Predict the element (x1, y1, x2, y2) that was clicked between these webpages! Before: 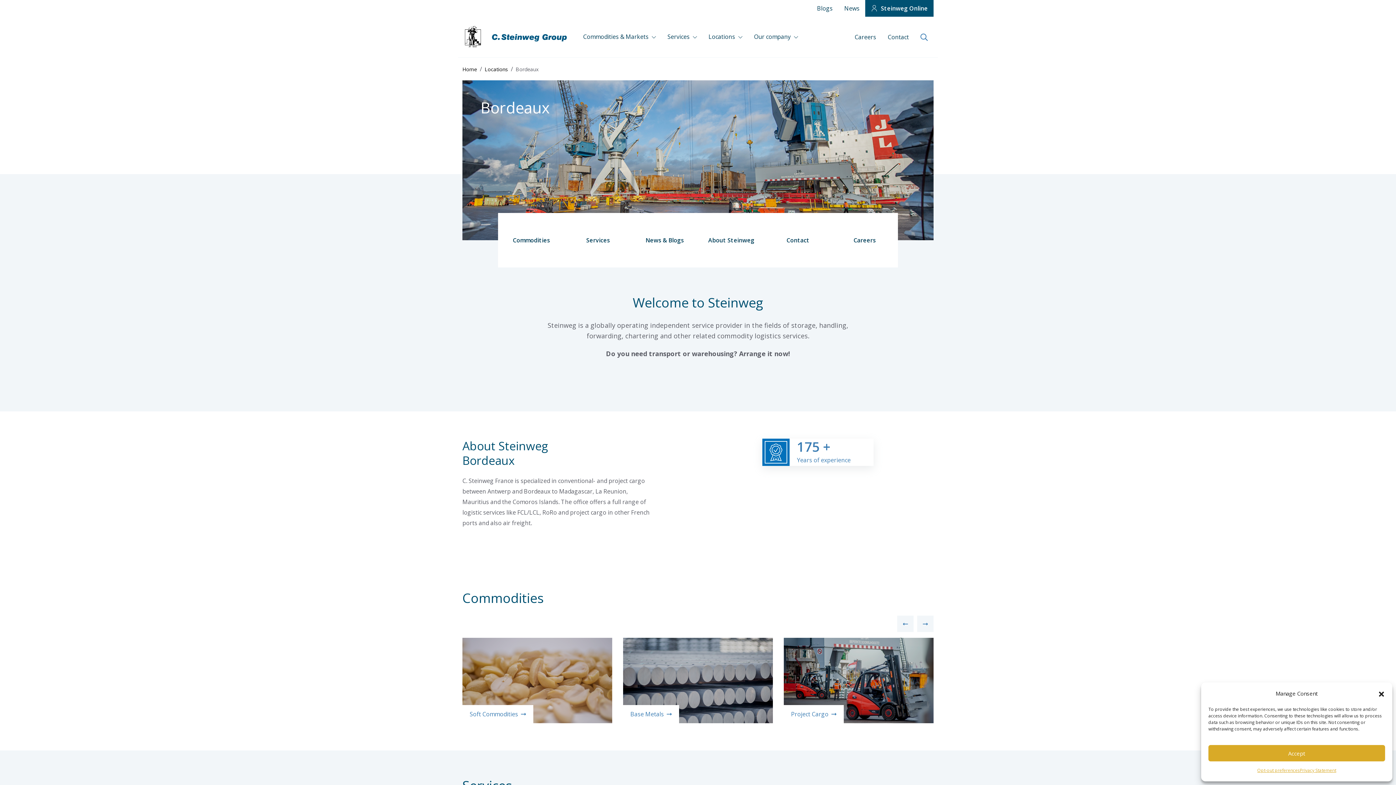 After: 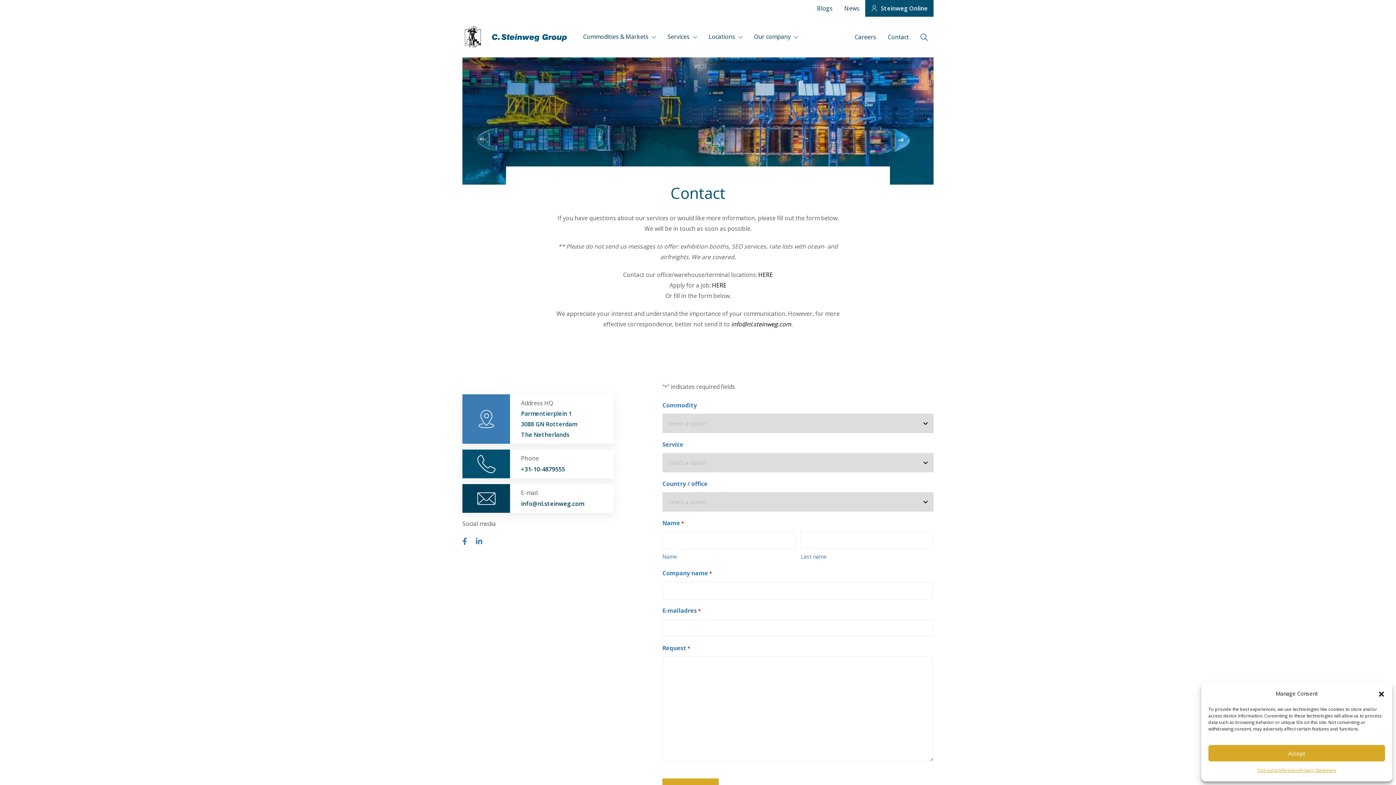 Action: bbox: (882, 28, 914, 45) label: Contact